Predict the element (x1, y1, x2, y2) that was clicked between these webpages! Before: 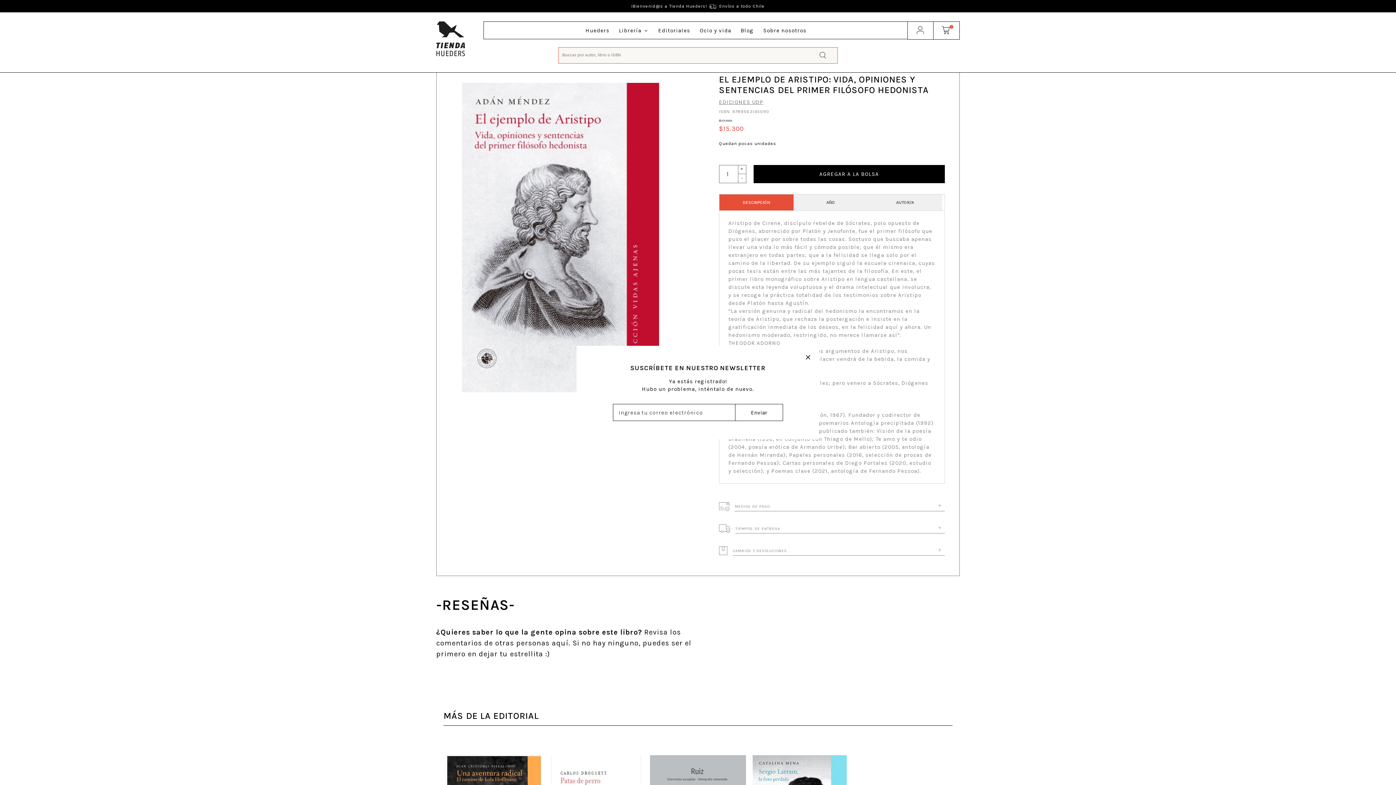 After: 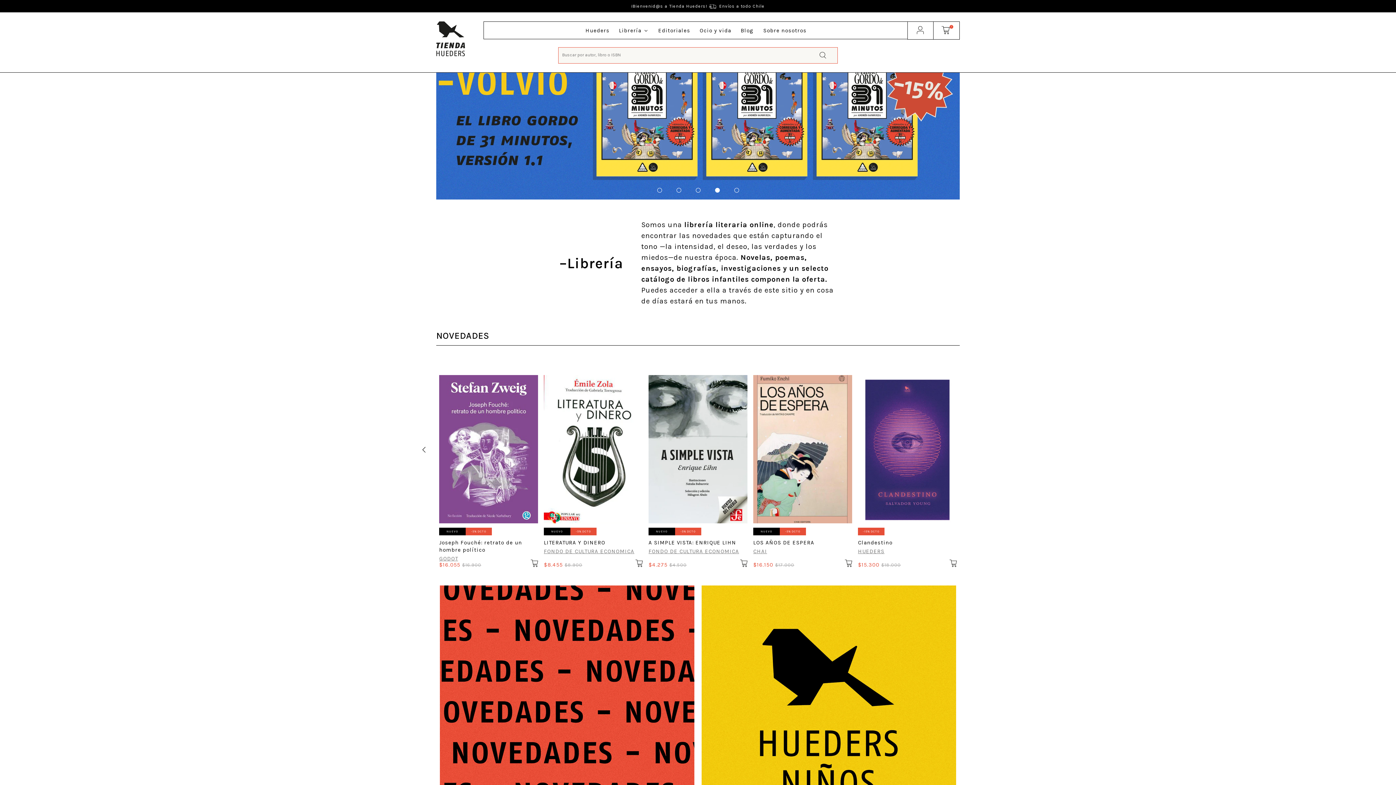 Action: bbox: (436, 21, 465, 56)